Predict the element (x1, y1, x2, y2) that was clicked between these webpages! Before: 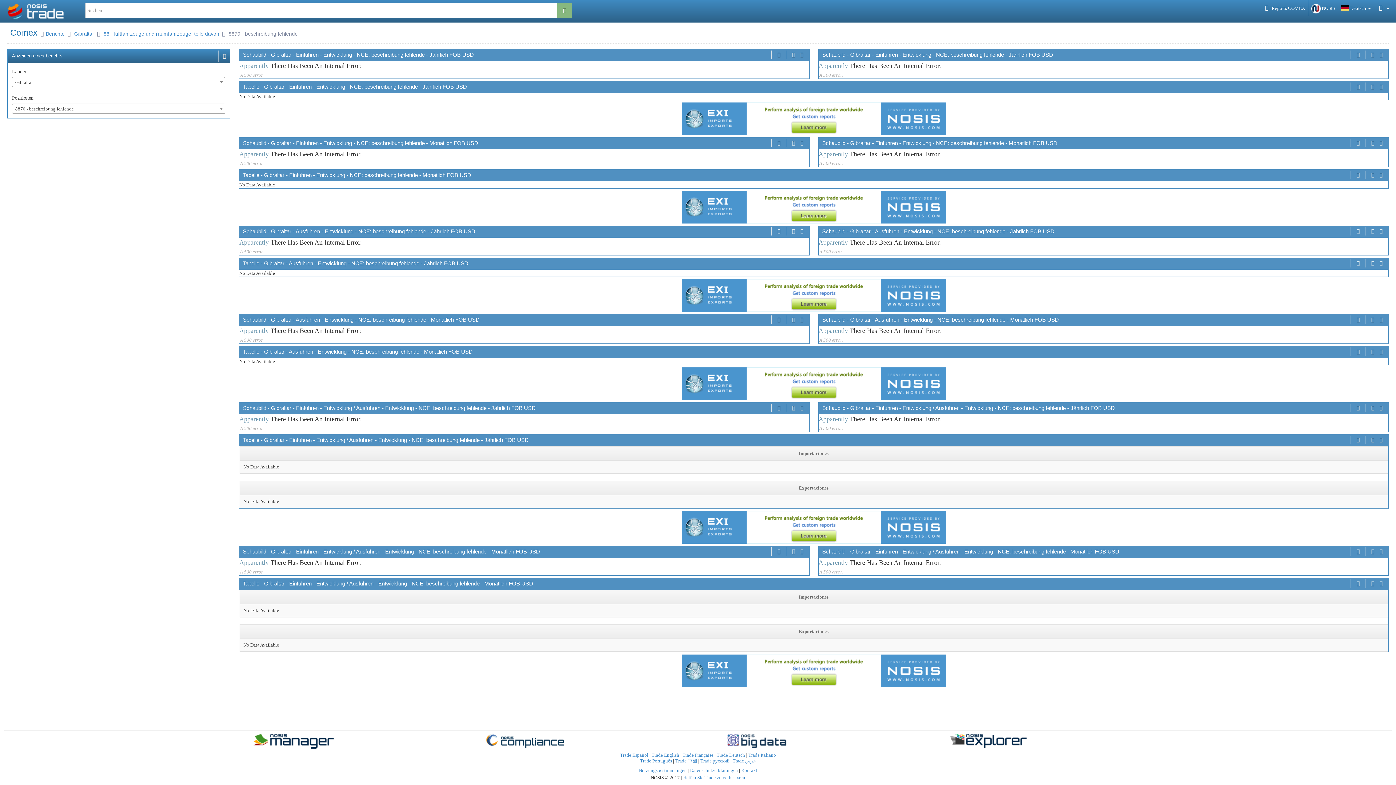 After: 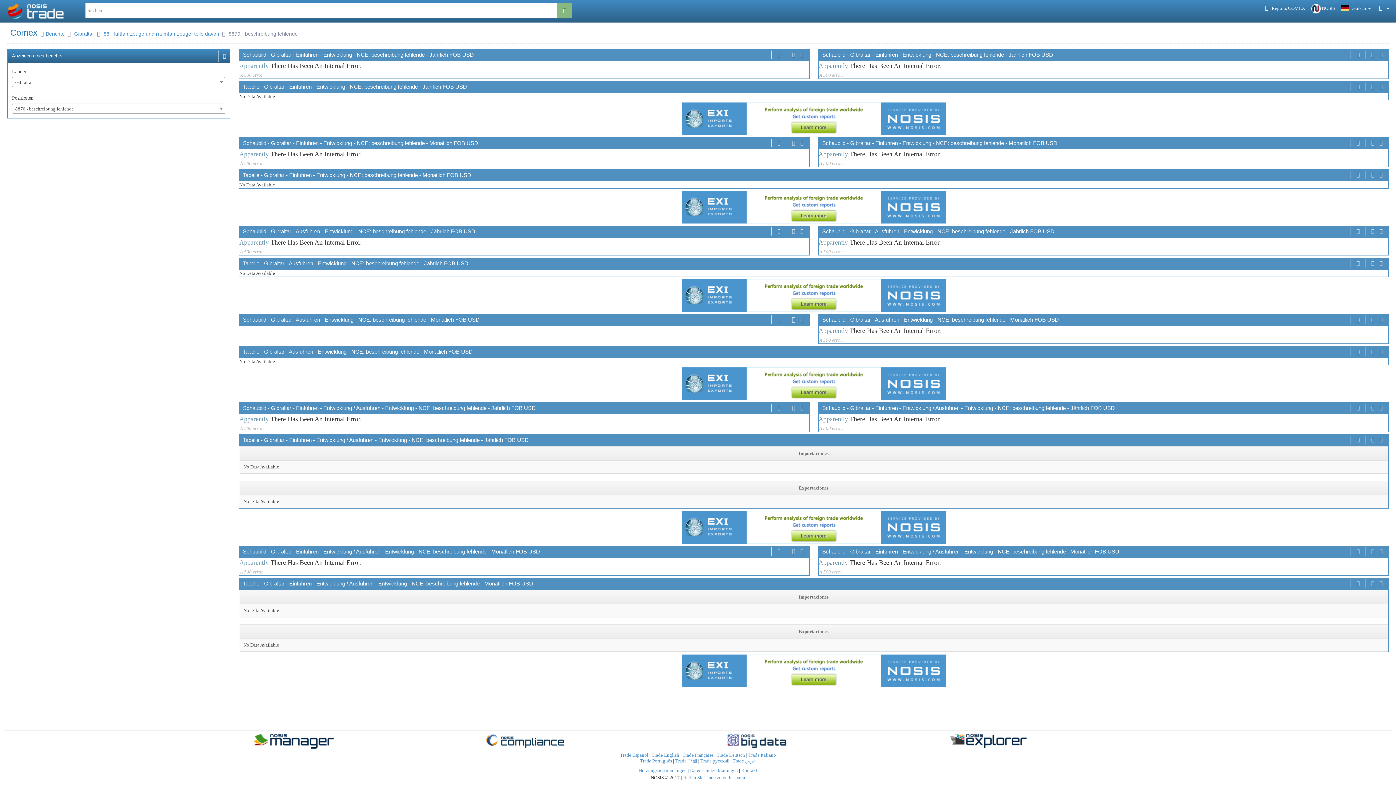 Action: bbox: (790, 315, 796, 324)